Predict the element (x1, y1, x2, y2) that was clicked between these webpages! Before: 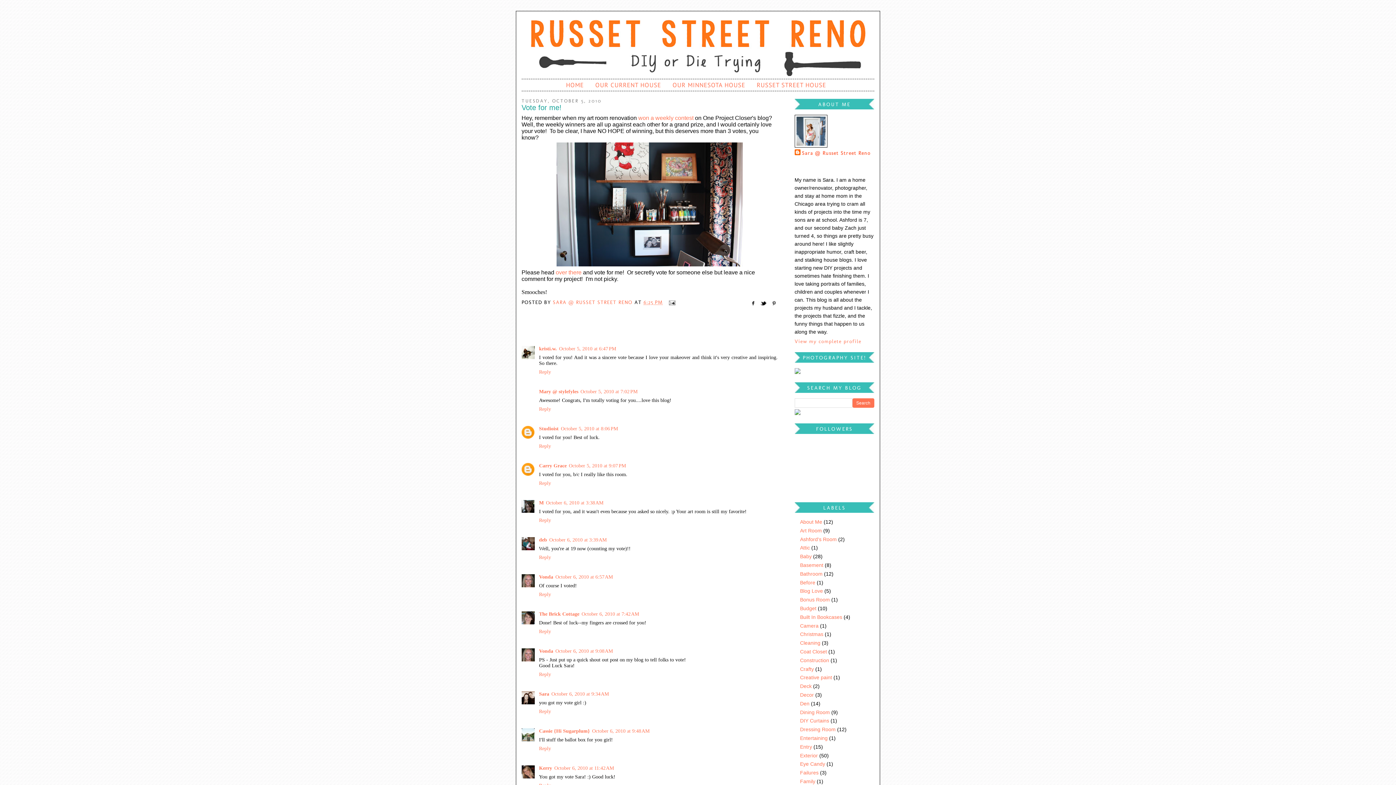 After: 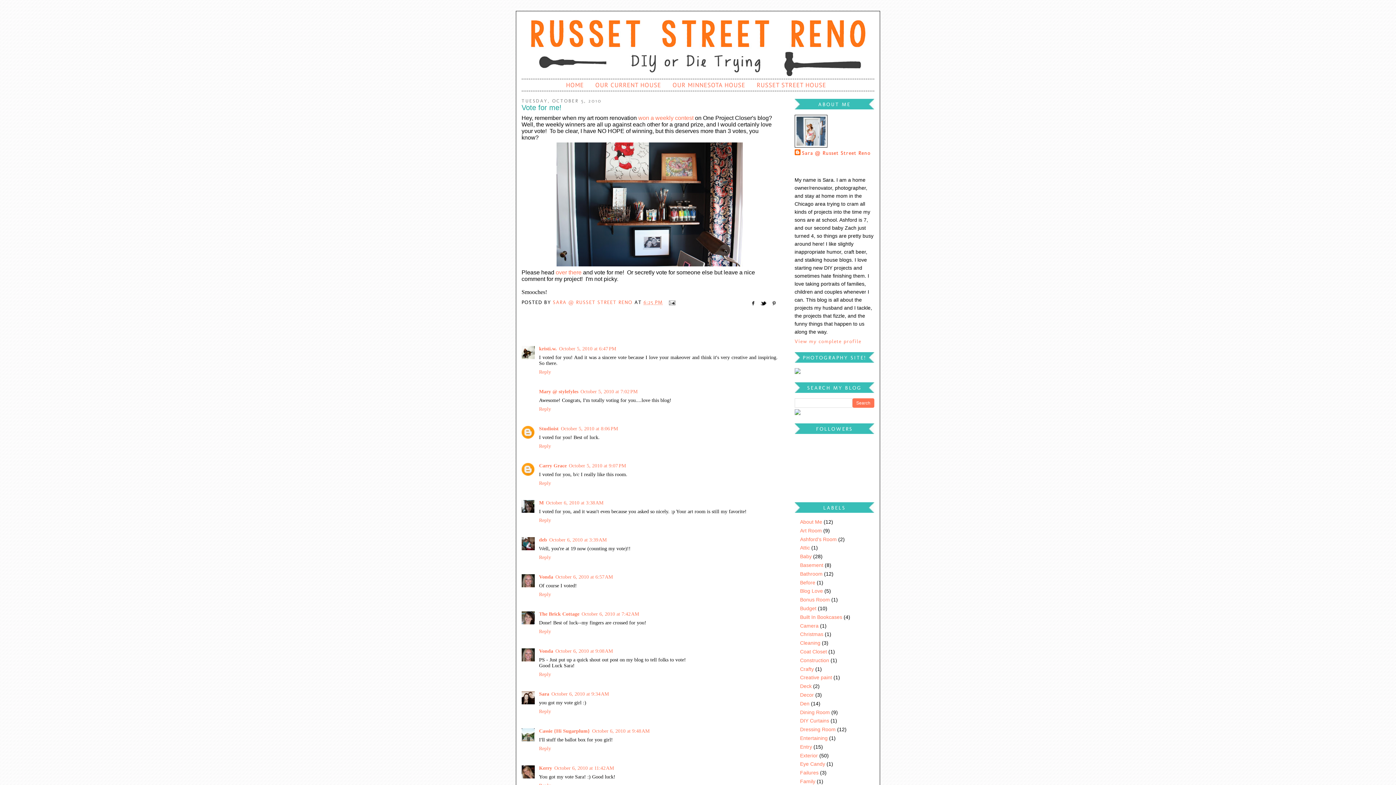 Action: bbox: (770, 302, 777, 309)